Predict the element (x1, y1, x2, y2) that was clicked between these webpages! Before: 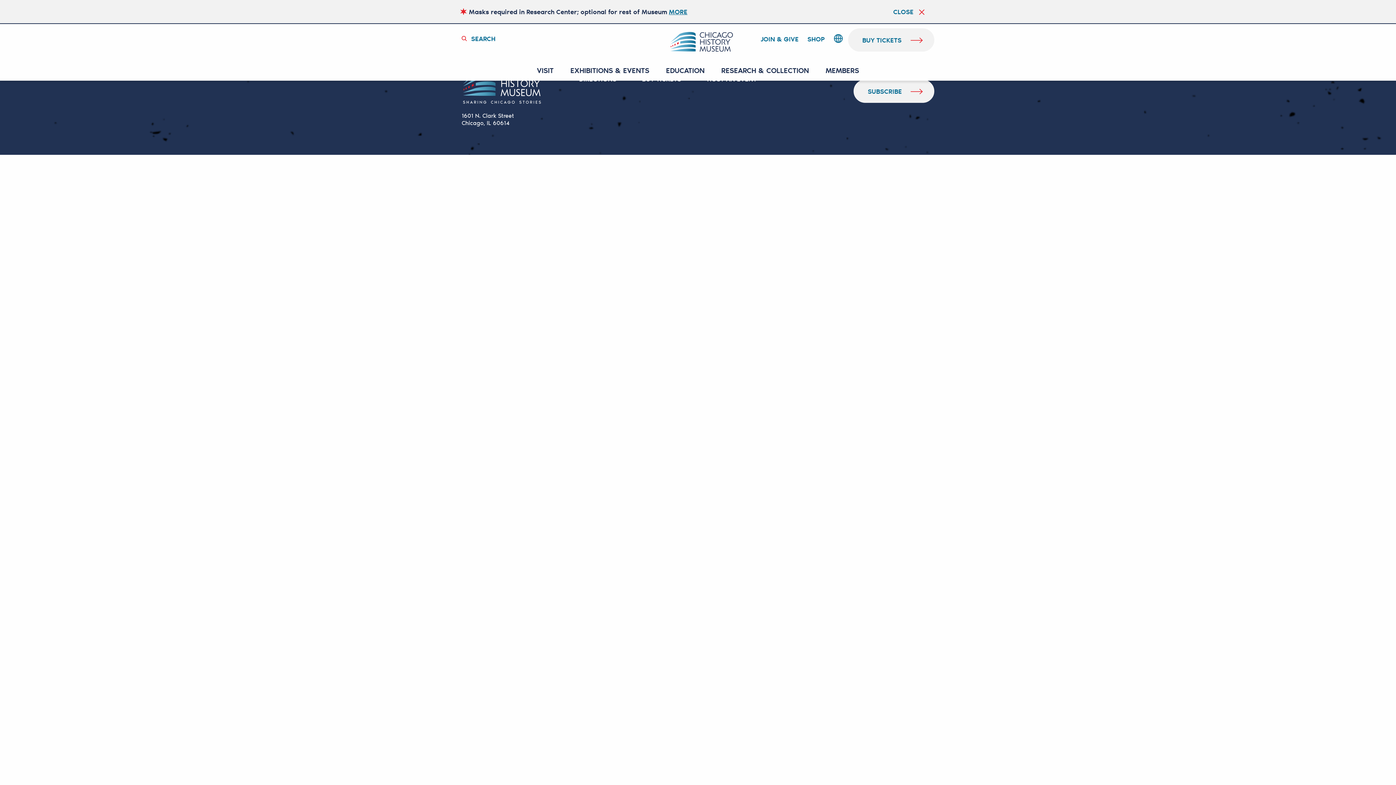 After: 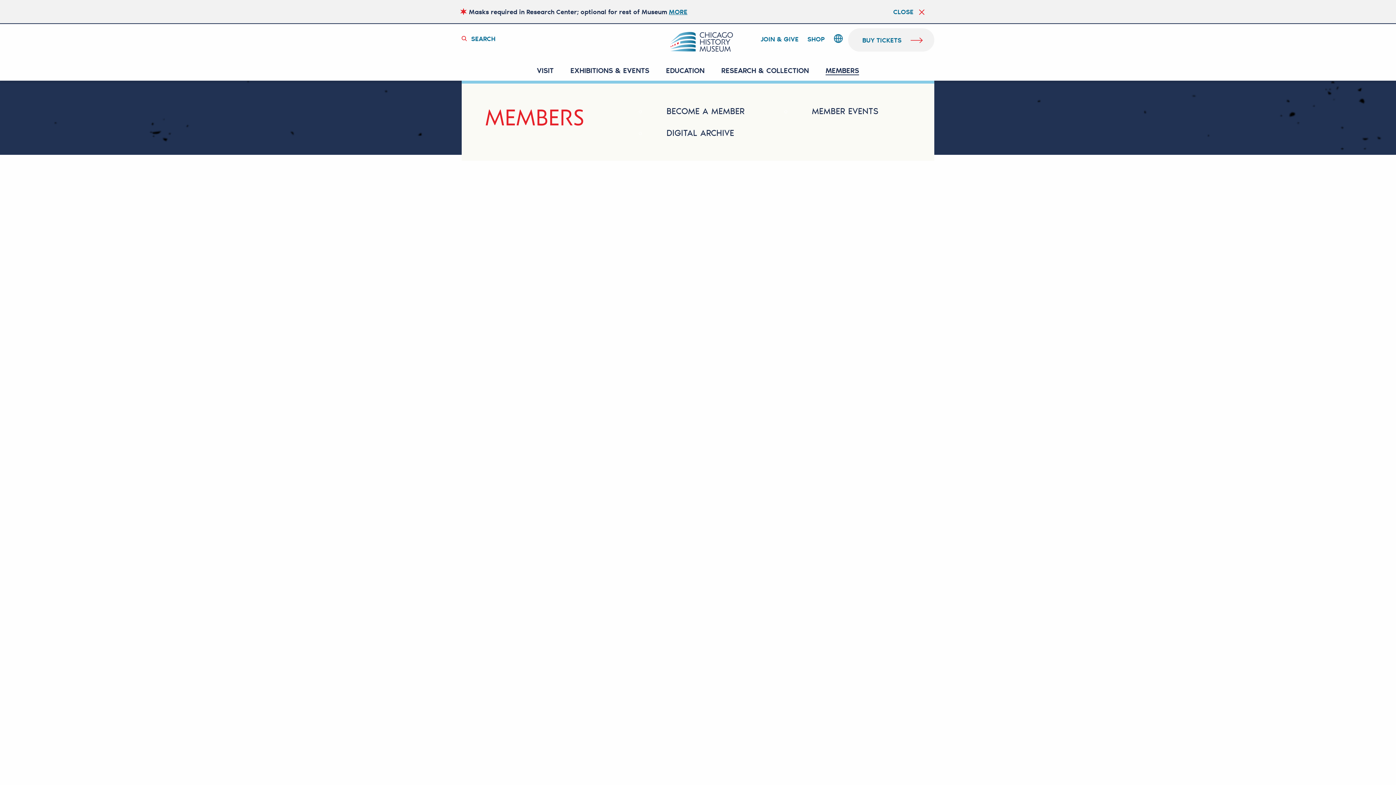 Action: bbox: (825, 66, 859, 75) label: MEMBERS